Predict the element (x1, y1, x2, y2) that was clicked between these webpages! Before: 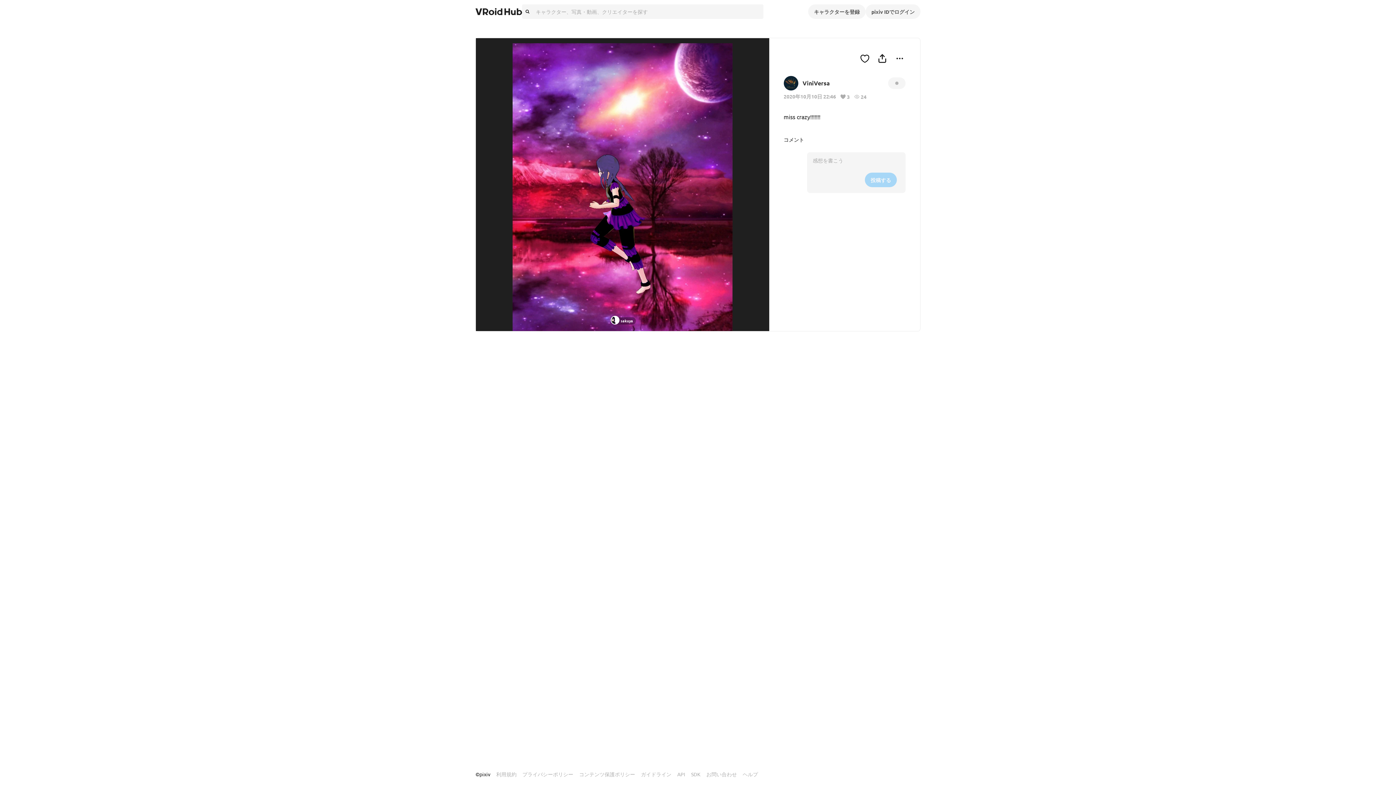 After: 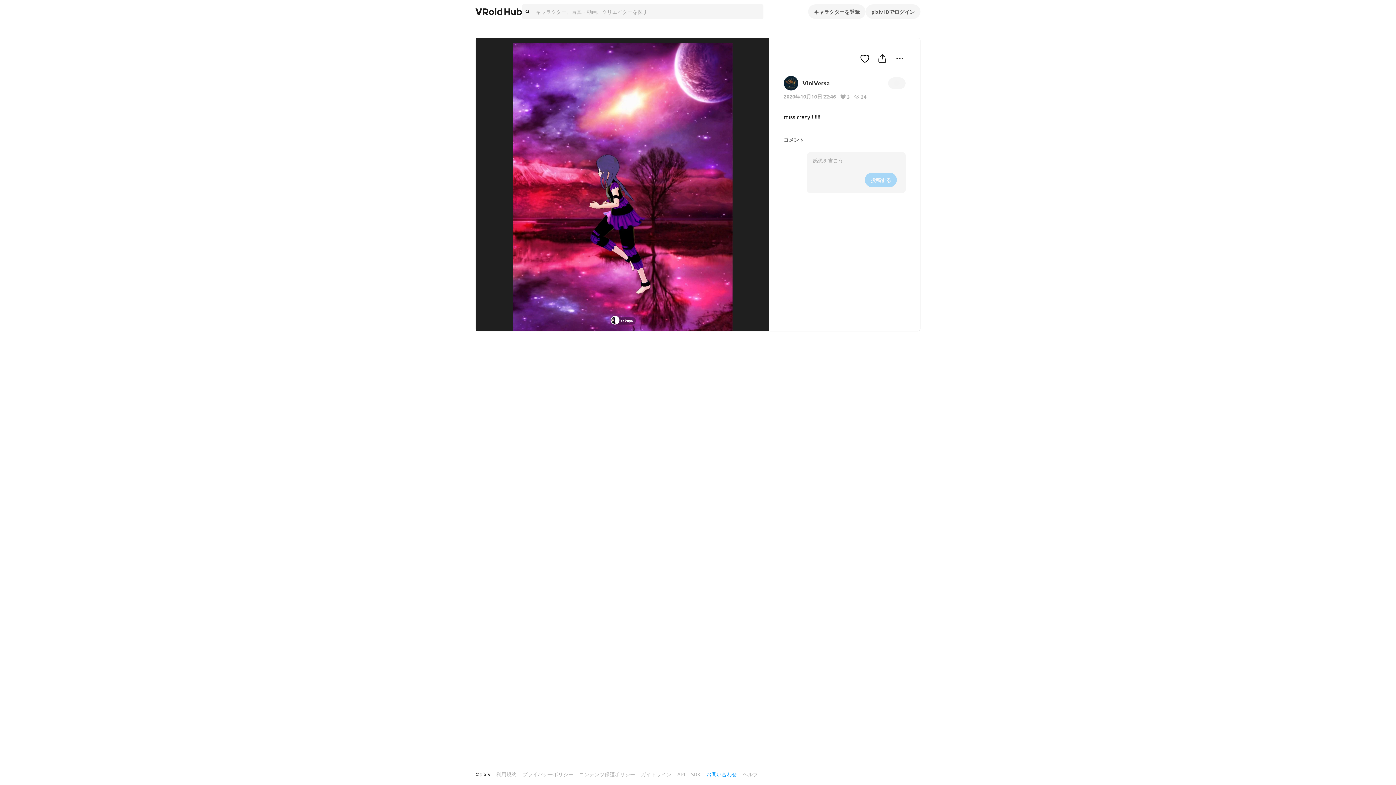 Action: bbox: (706, 768, 737, 781) label: お問い合わせ